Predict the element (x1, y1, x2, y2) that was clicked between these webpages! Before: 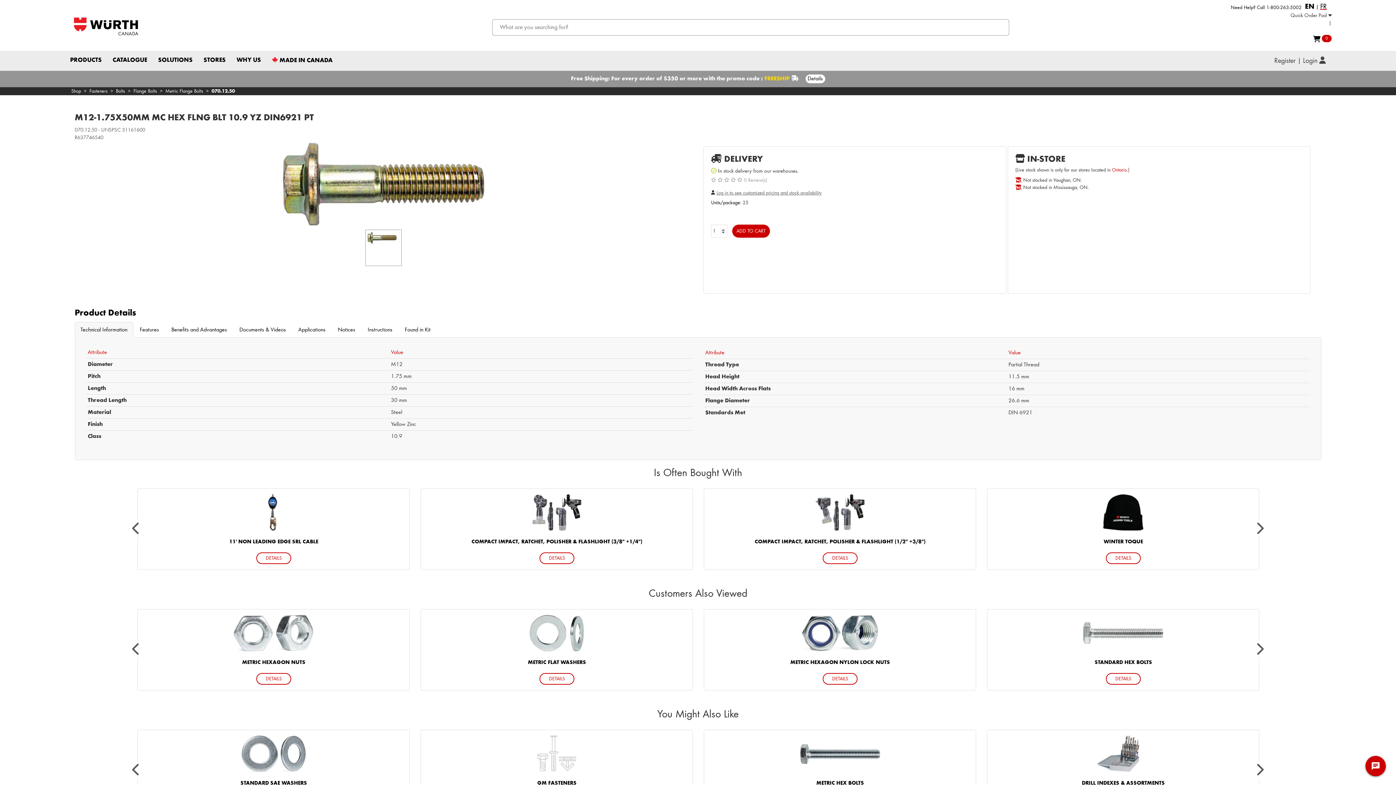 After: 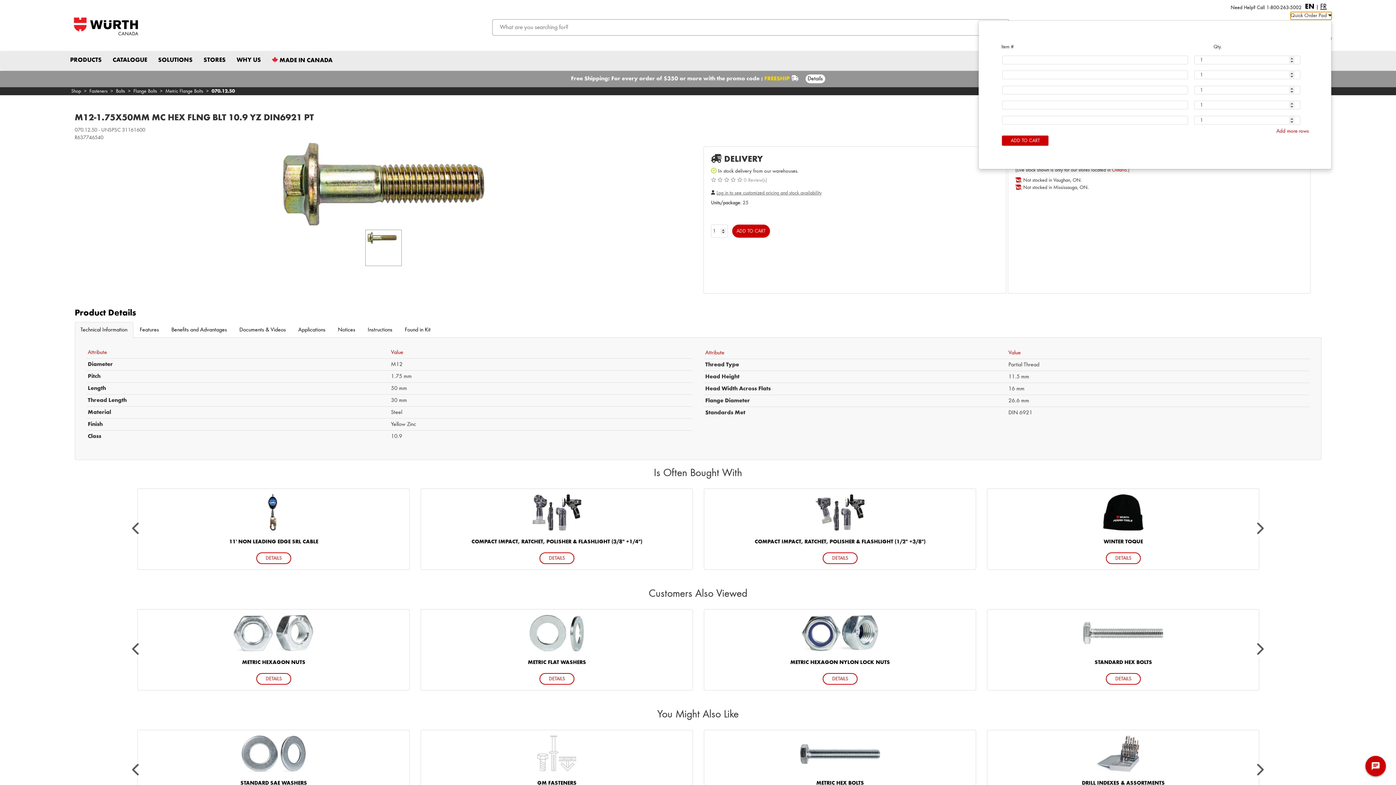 Action: label: Quick Order Pad  bbox: (1290, 12, 1331, 19)